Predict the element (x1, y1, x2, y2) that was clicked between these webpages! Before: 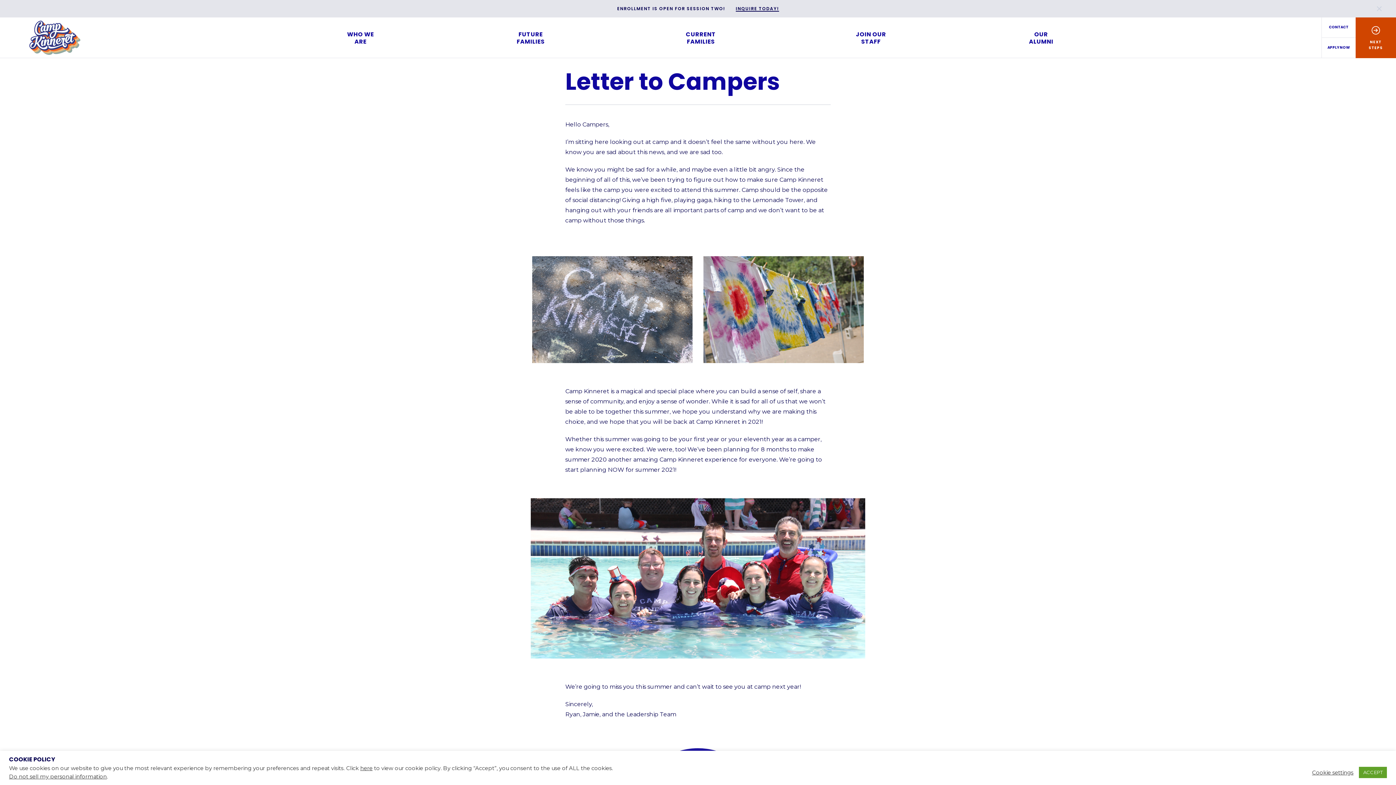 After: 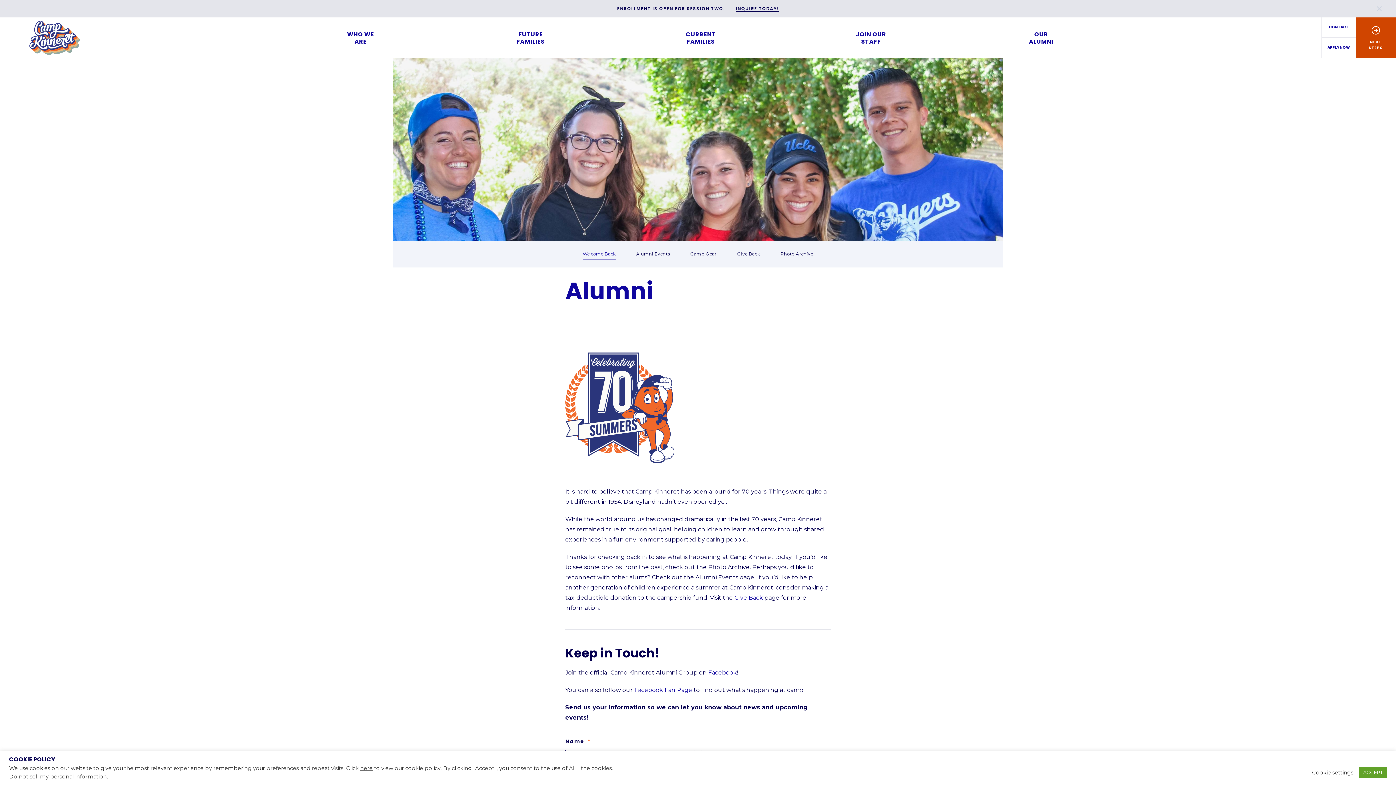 Action: bbox: (1023, 18, 1059, 57) label: OUR ALUMNI